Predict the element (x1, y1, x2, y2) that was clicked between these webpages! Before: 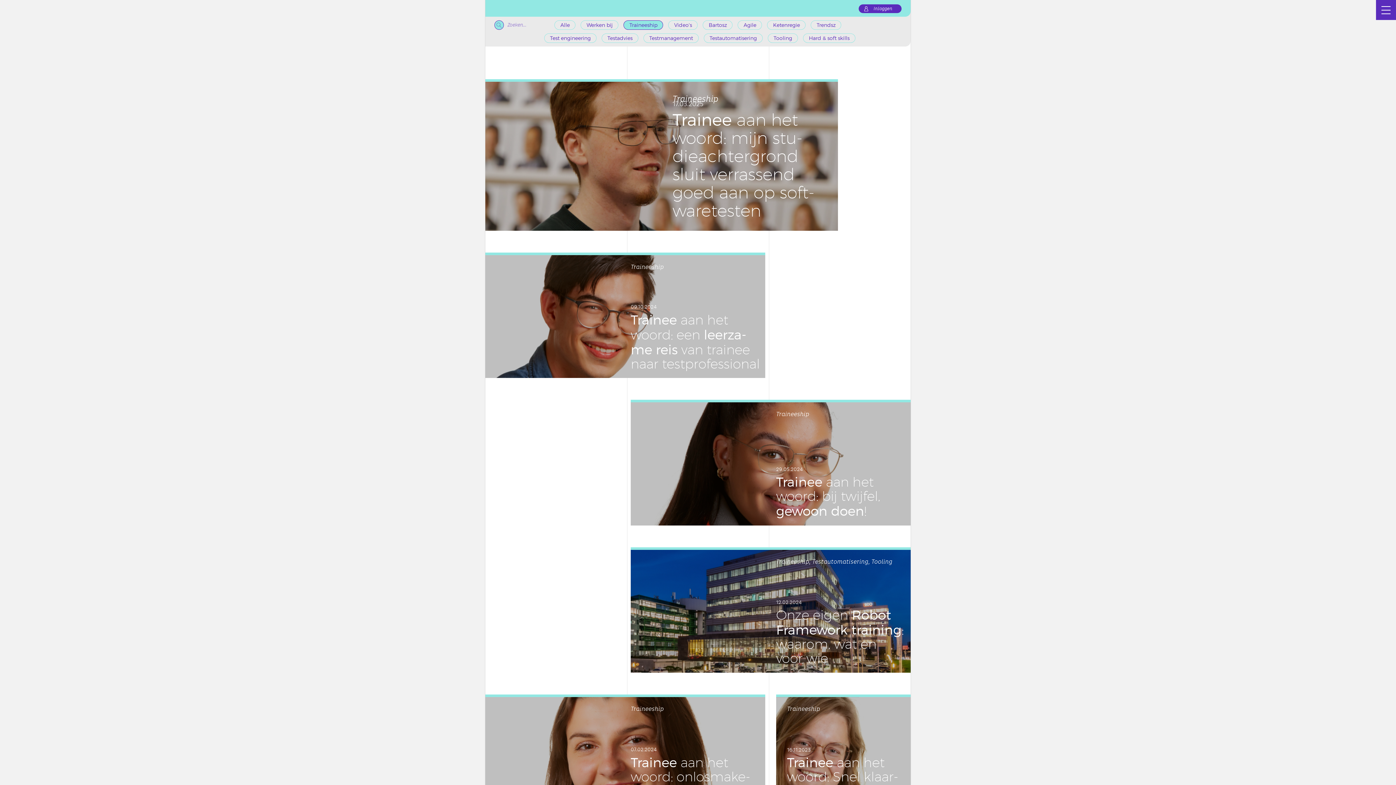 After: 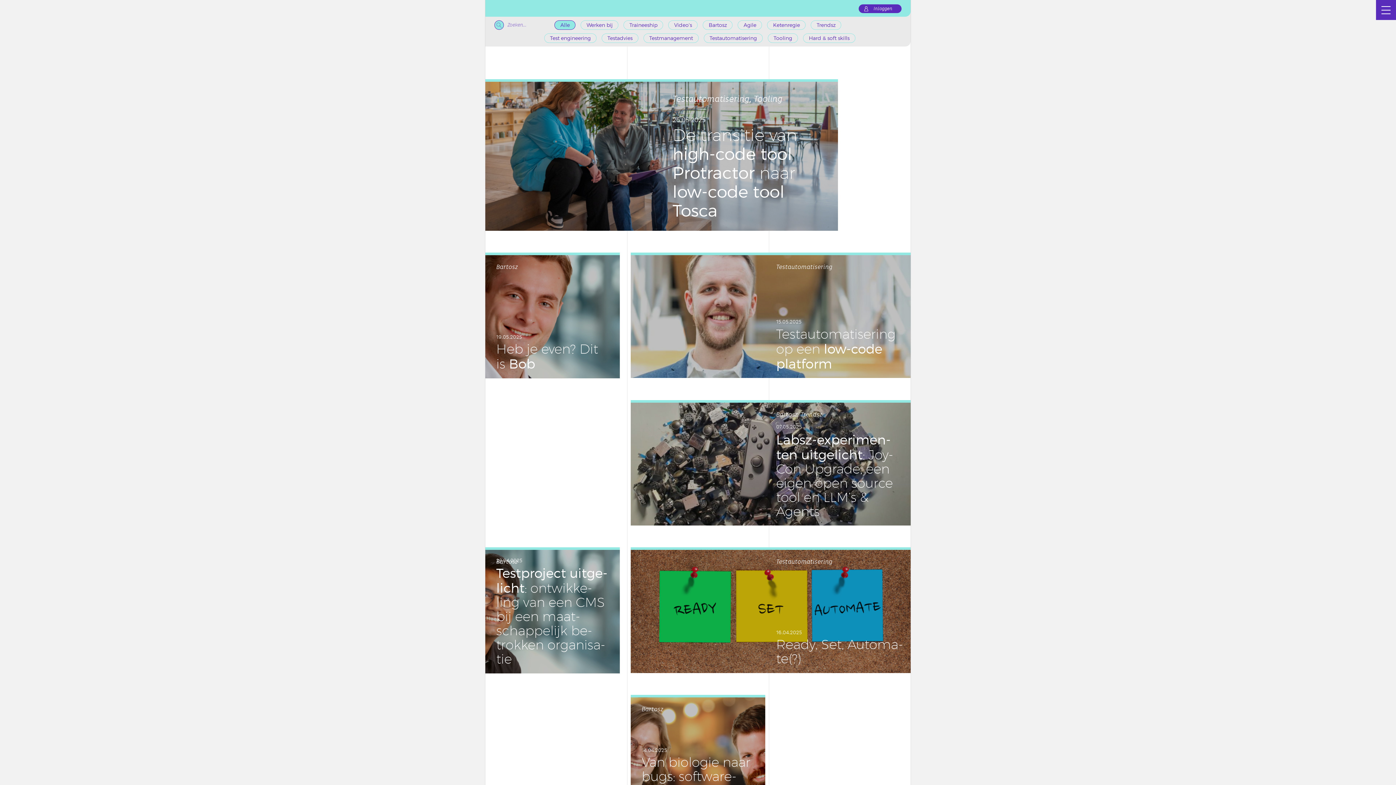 Action: label: Alle bbox: (554, 20, 575, 29)